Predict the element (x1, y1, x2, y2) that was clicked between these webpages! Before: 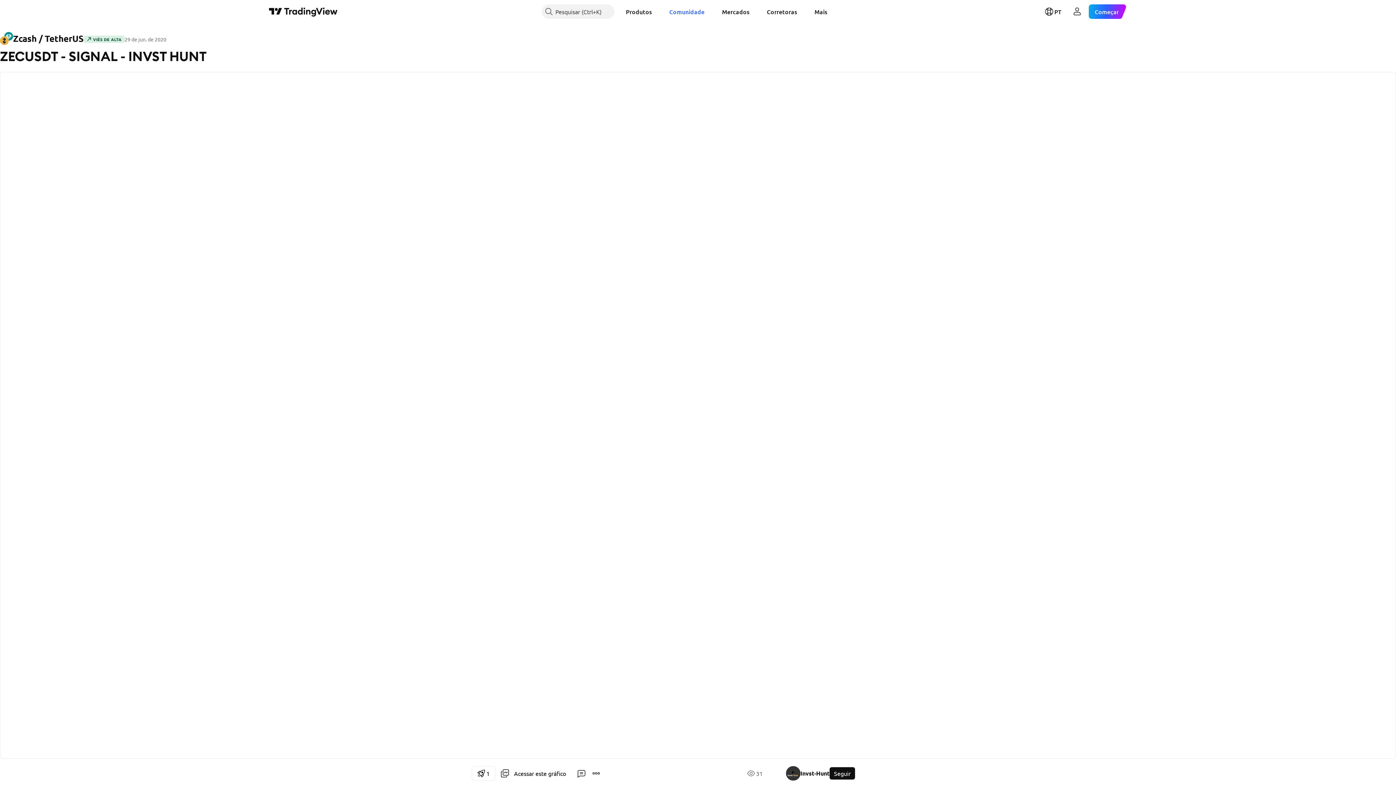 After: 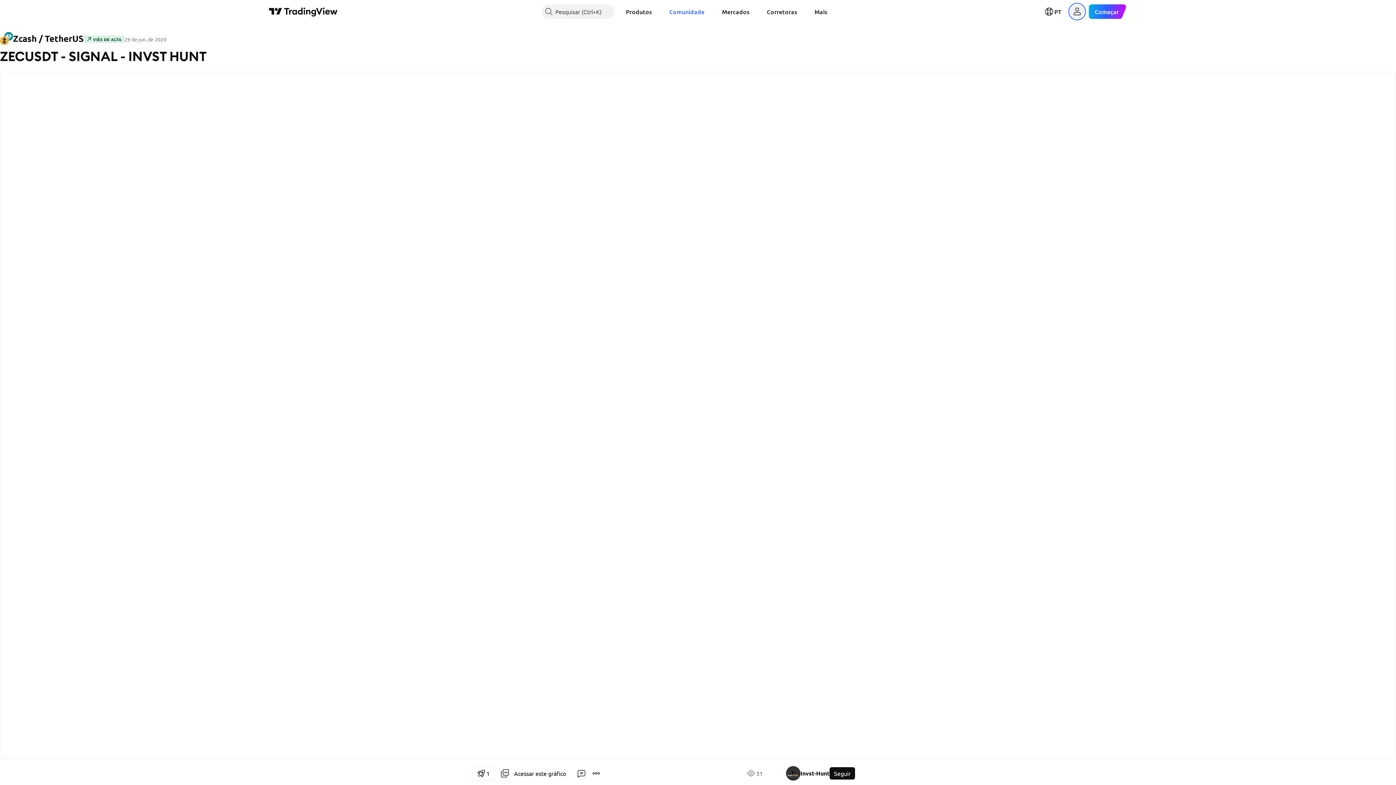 Action: label: Abrir menu do usuário bbox: (1070, 4, 1084, 18)